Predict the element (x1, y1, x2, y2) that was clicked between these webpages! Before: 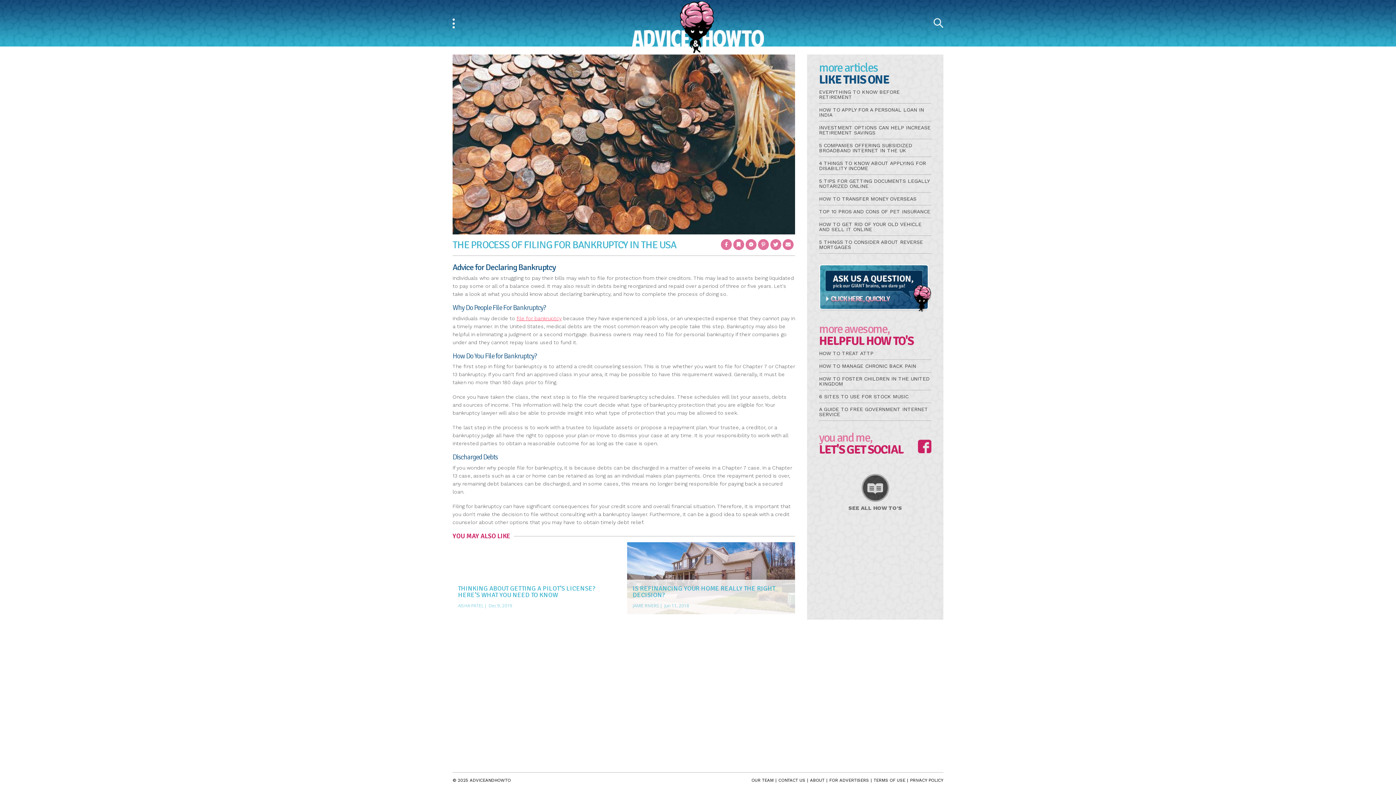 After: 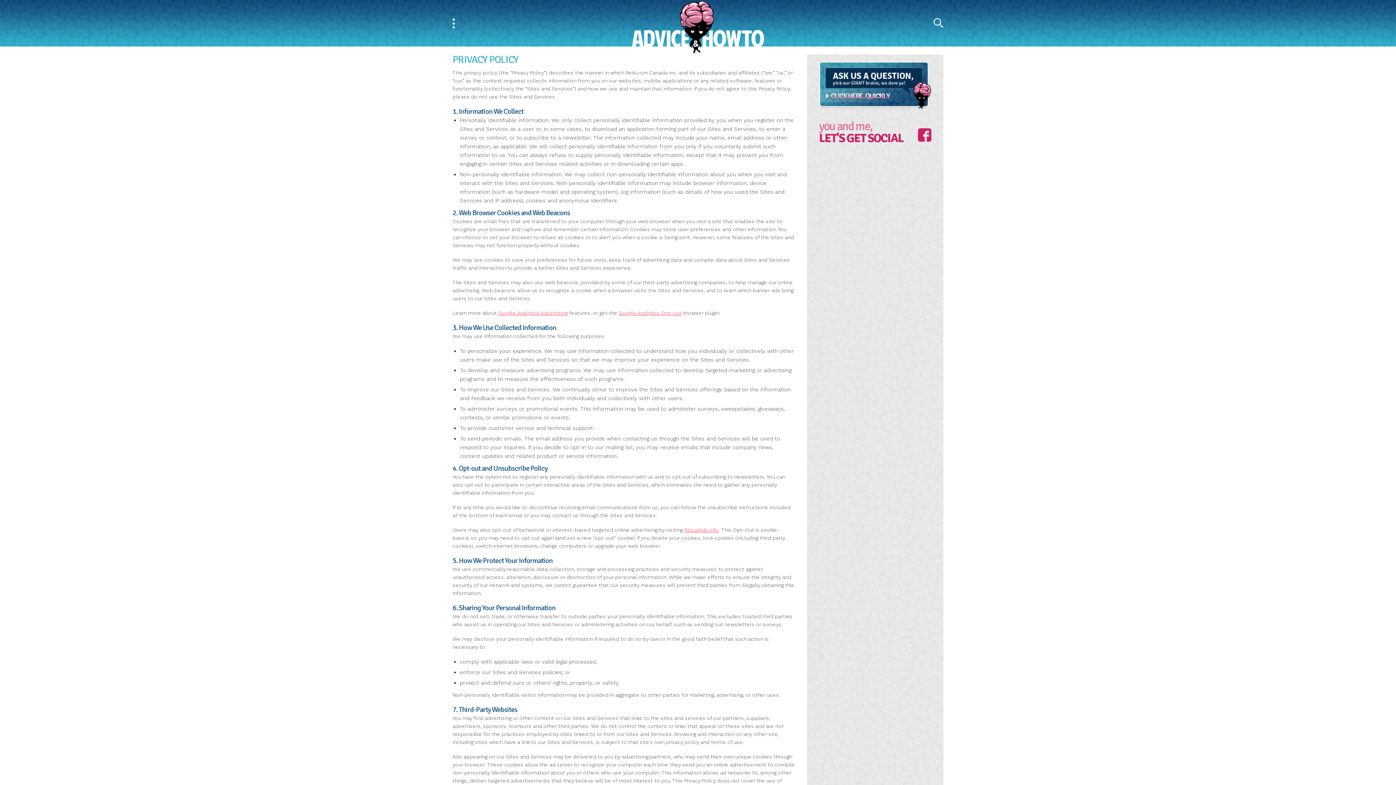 Action: label: PRIVACY POLICY bbox: (910, 778, 943, 783)